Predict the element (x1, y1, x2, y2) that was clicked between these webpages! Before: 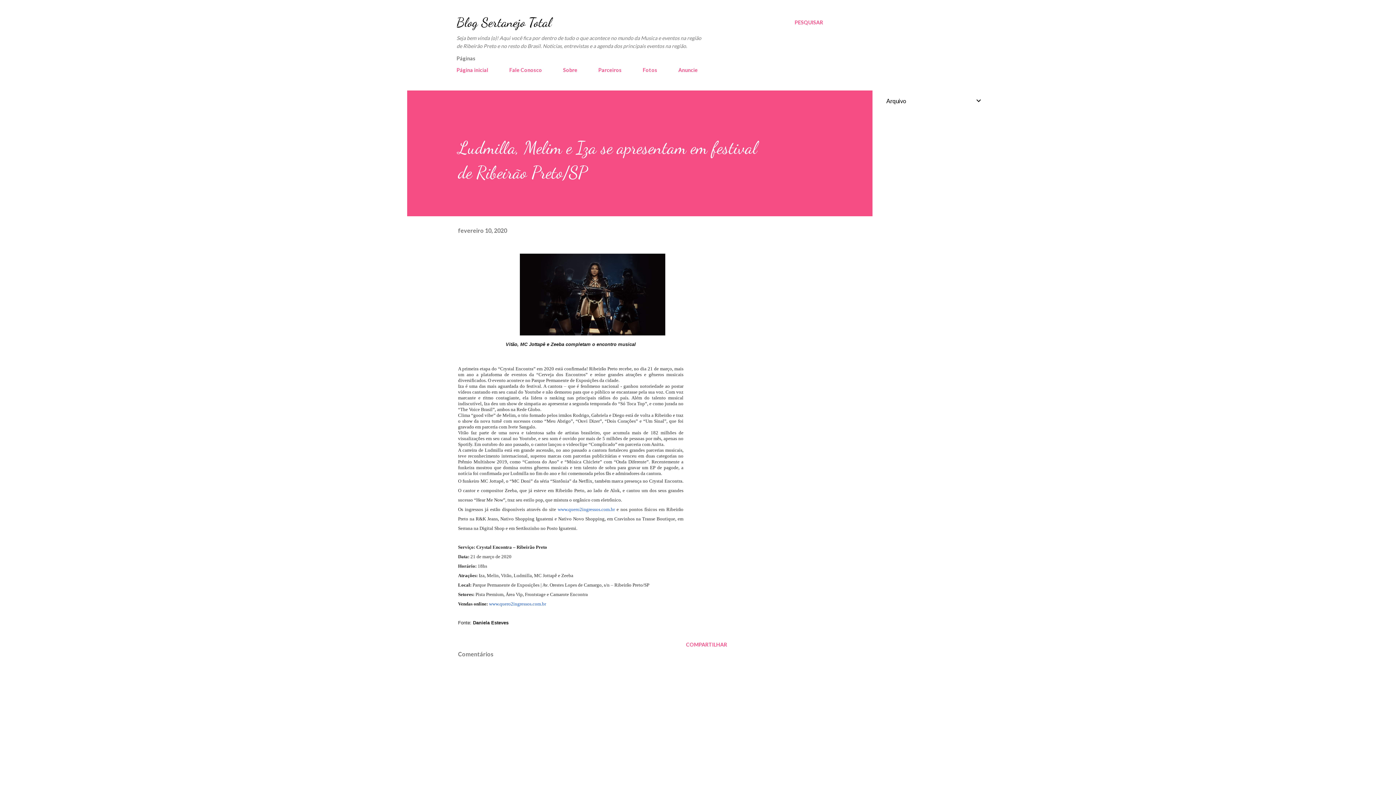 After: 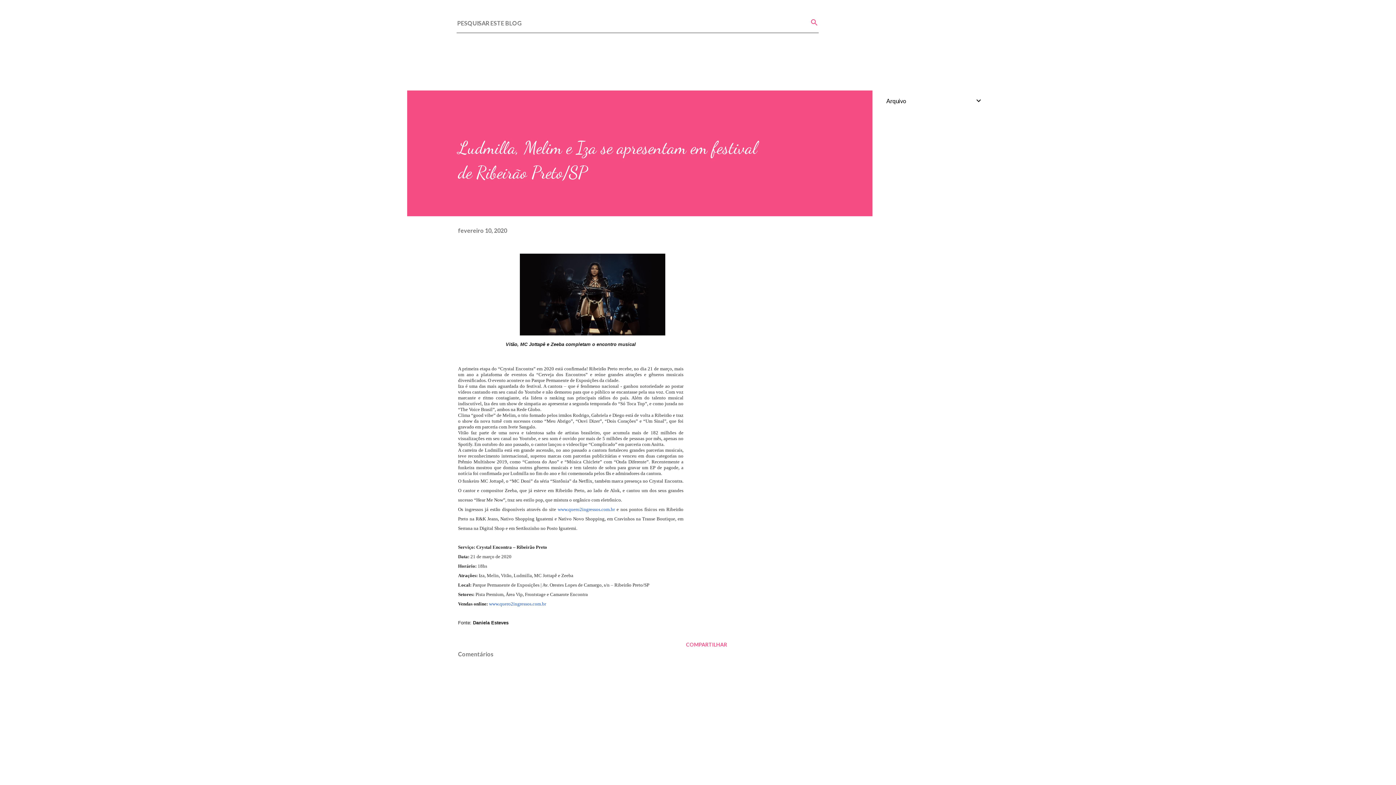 Action: label: Pesquisar bbox: (794, 16, 823, 29)